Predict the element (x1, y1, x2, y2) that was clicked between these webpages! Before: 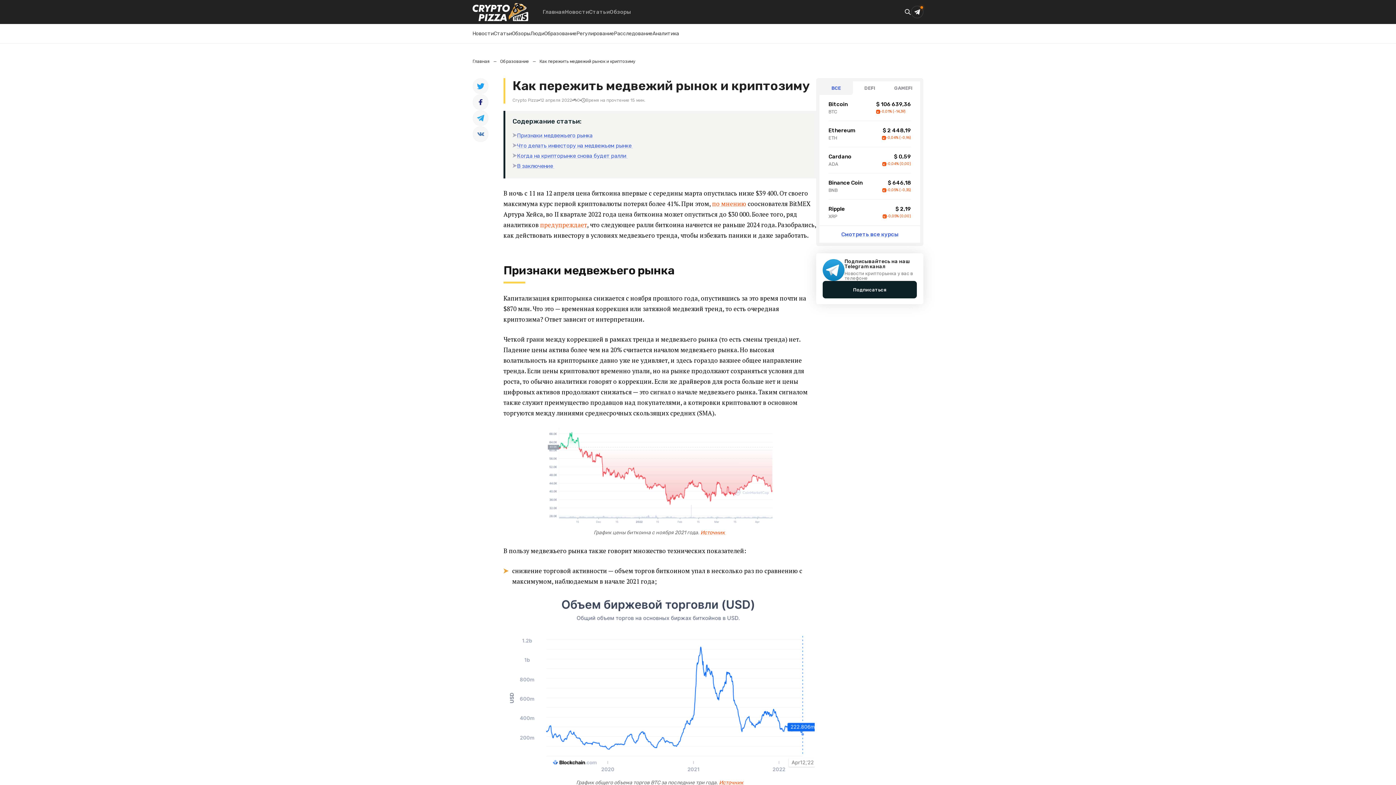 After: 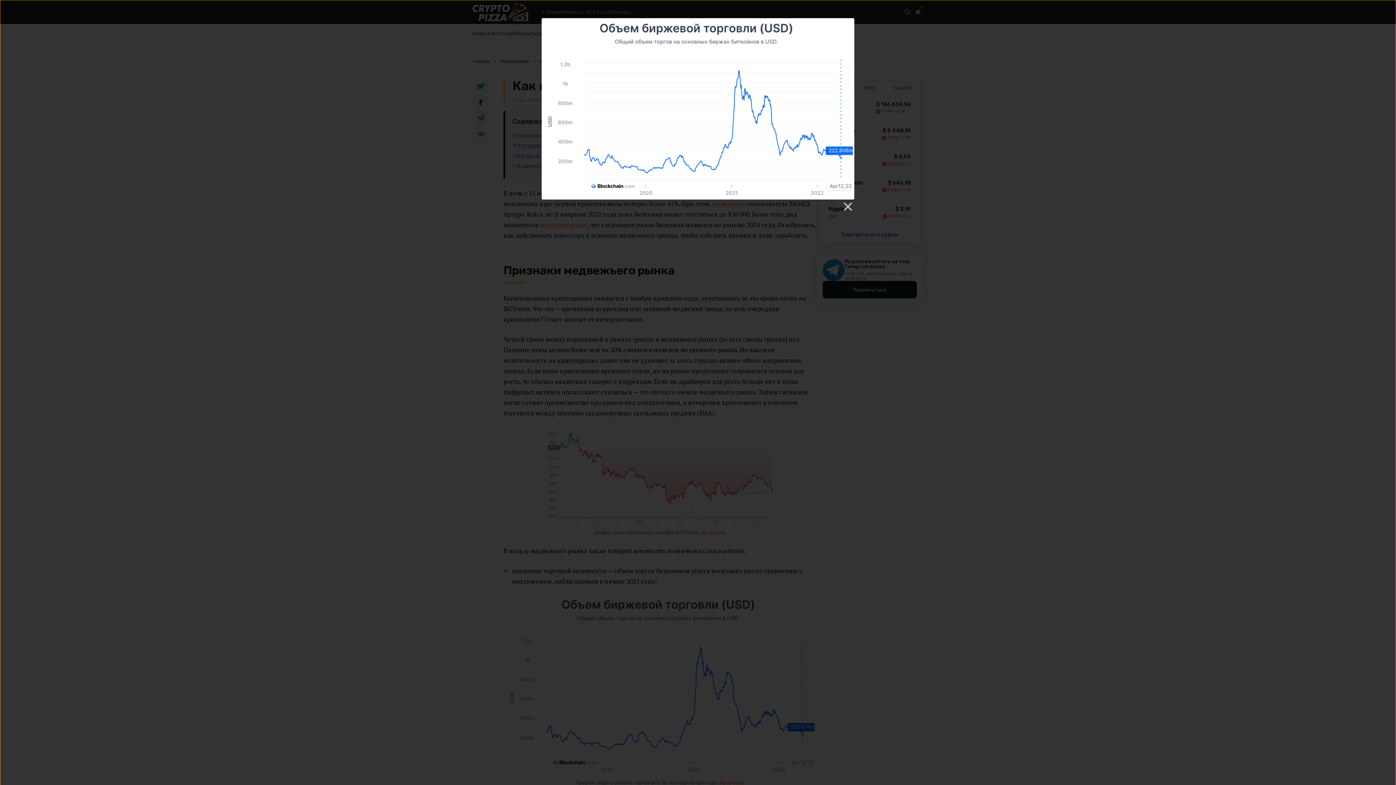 Action: bbox: (505, 596, 814, 780)